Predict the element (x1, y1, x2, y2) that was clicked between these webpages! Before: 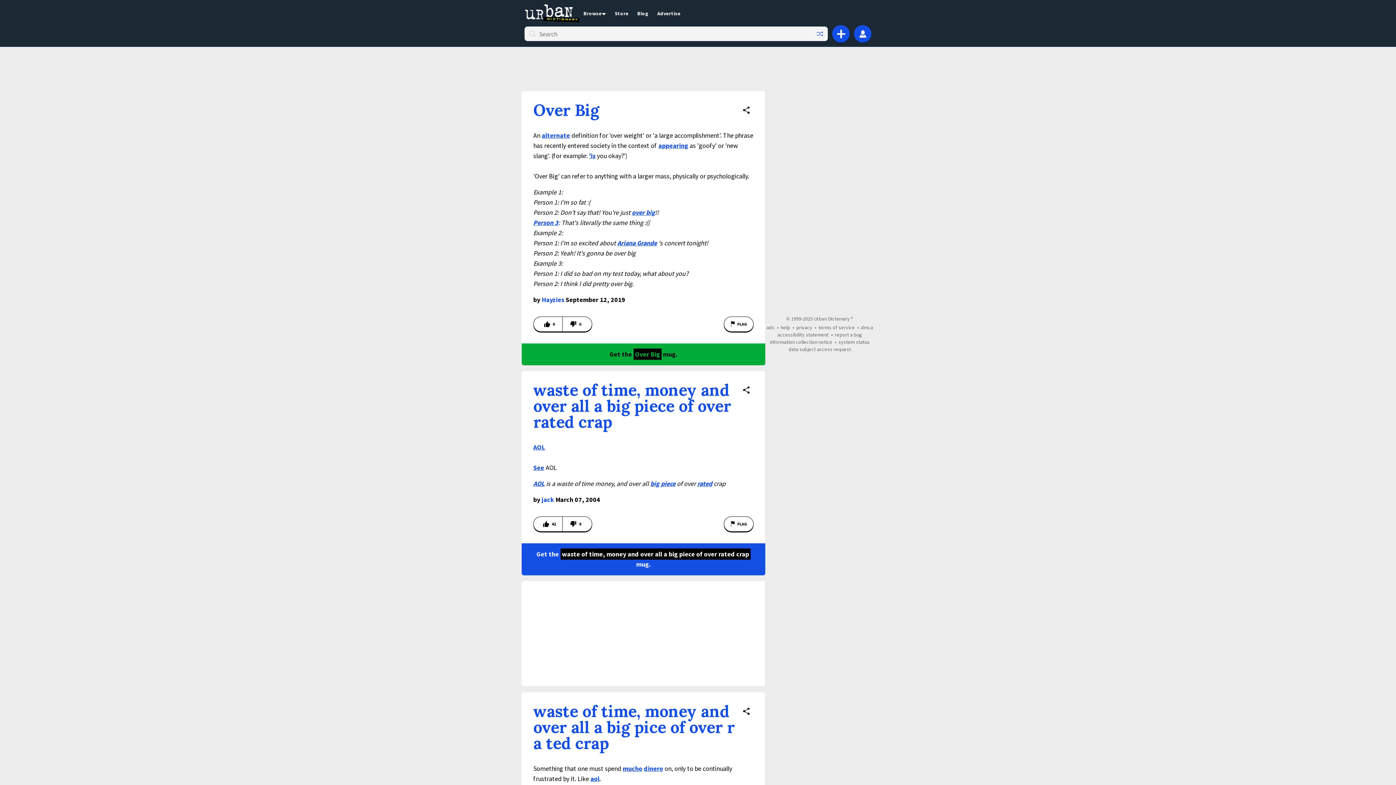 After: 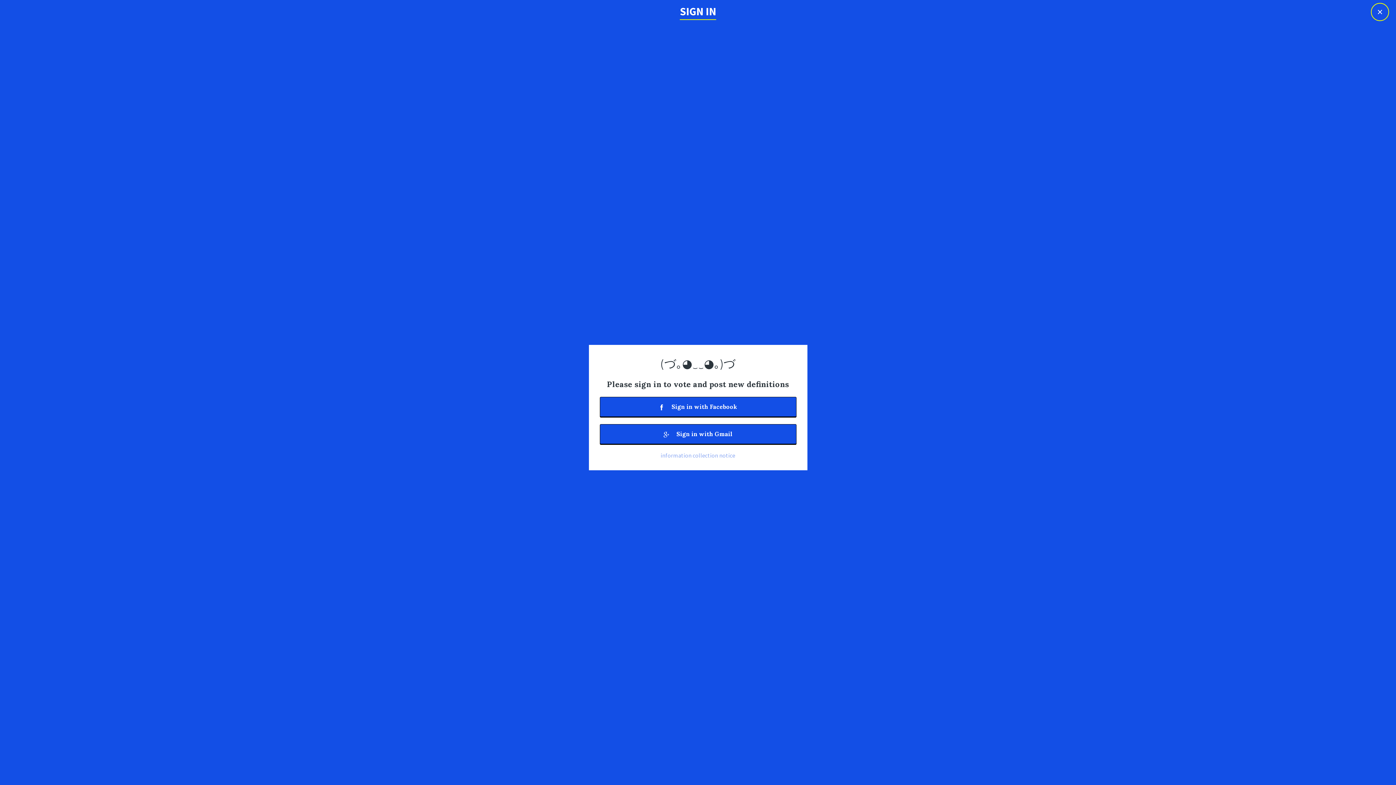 Action: label: User settings bbox: (854, 25, 871, 42)